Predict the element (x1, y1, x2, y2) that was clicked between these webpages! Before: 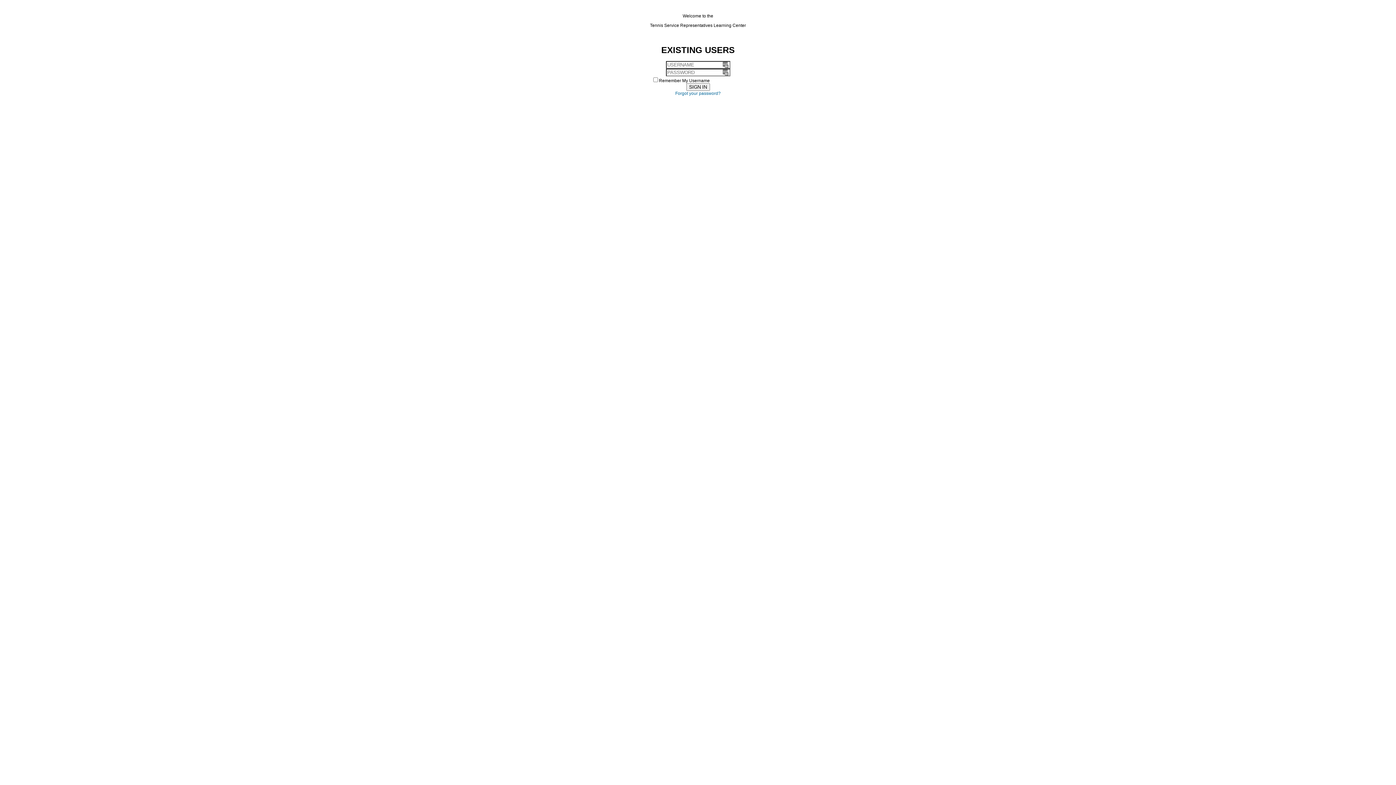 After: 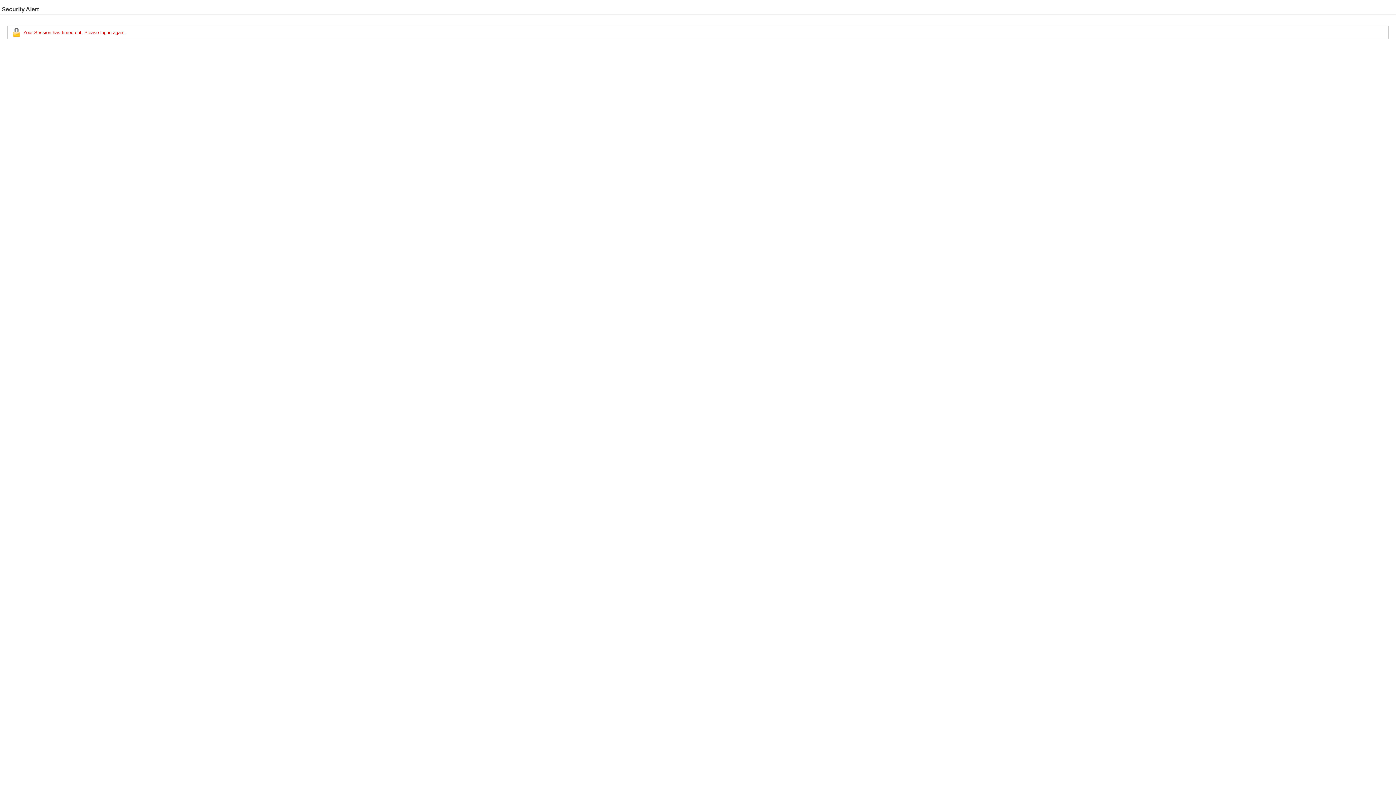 Action: label: Forgot your password? bbox: (675, 90, 720, 96)